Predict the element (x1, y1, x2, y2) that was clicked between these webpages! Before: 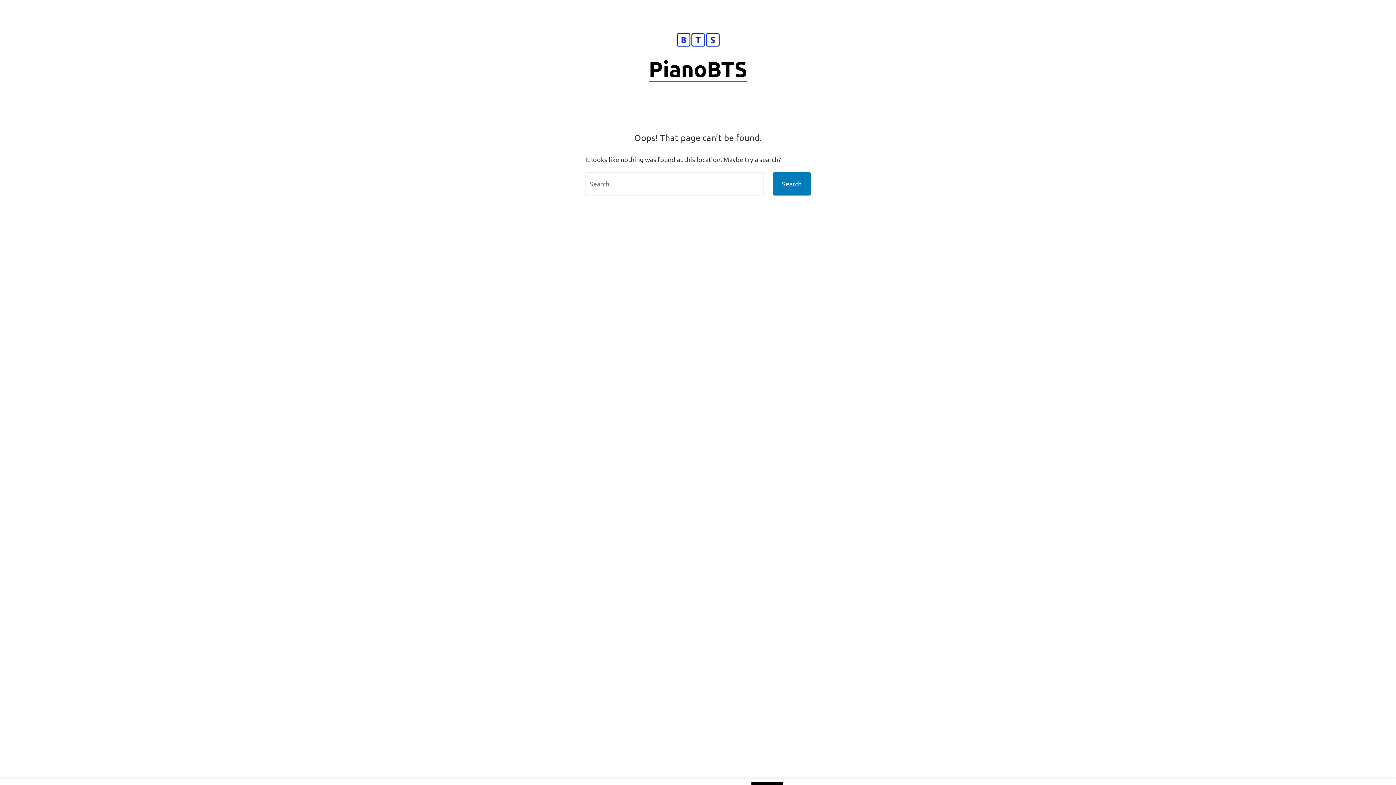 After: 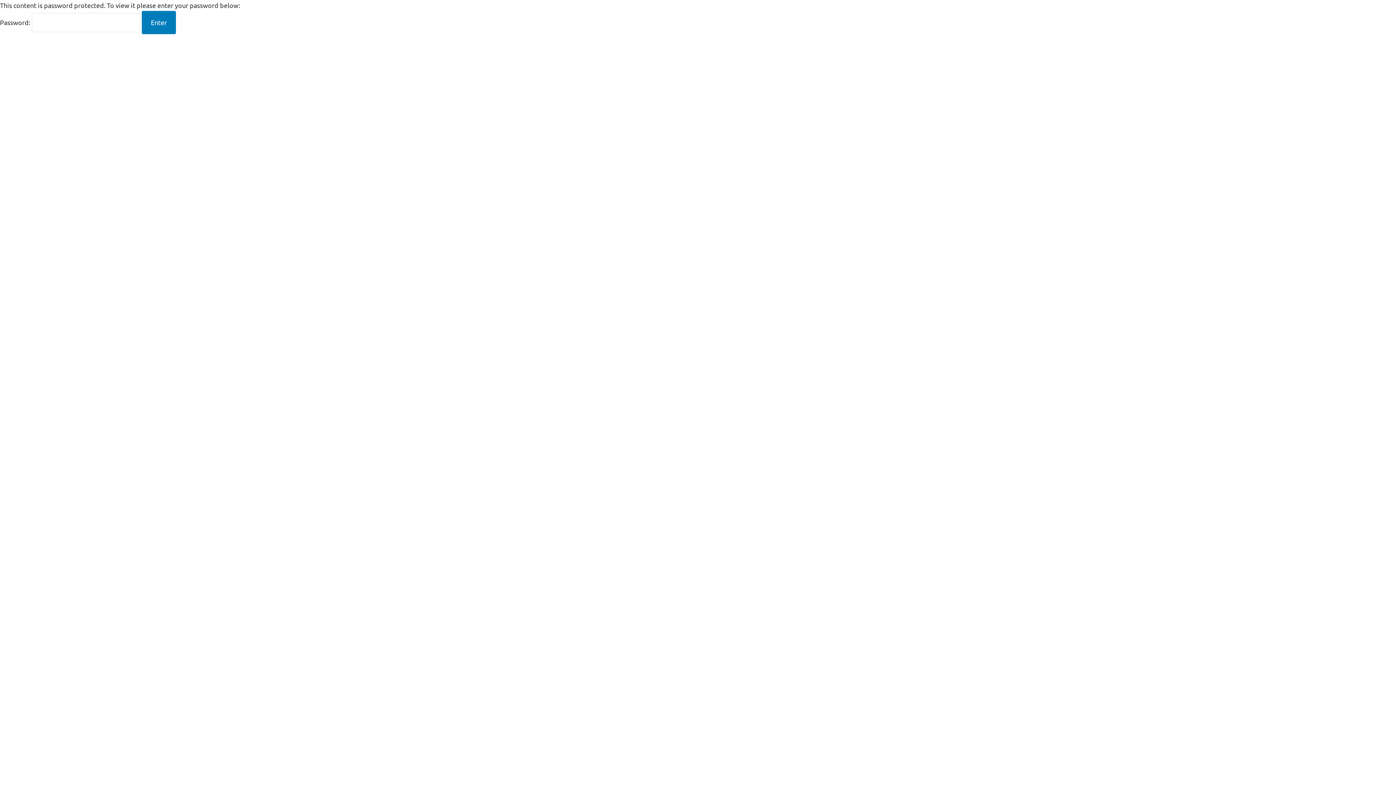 Action: bbox: (676, 34, 720, 42)